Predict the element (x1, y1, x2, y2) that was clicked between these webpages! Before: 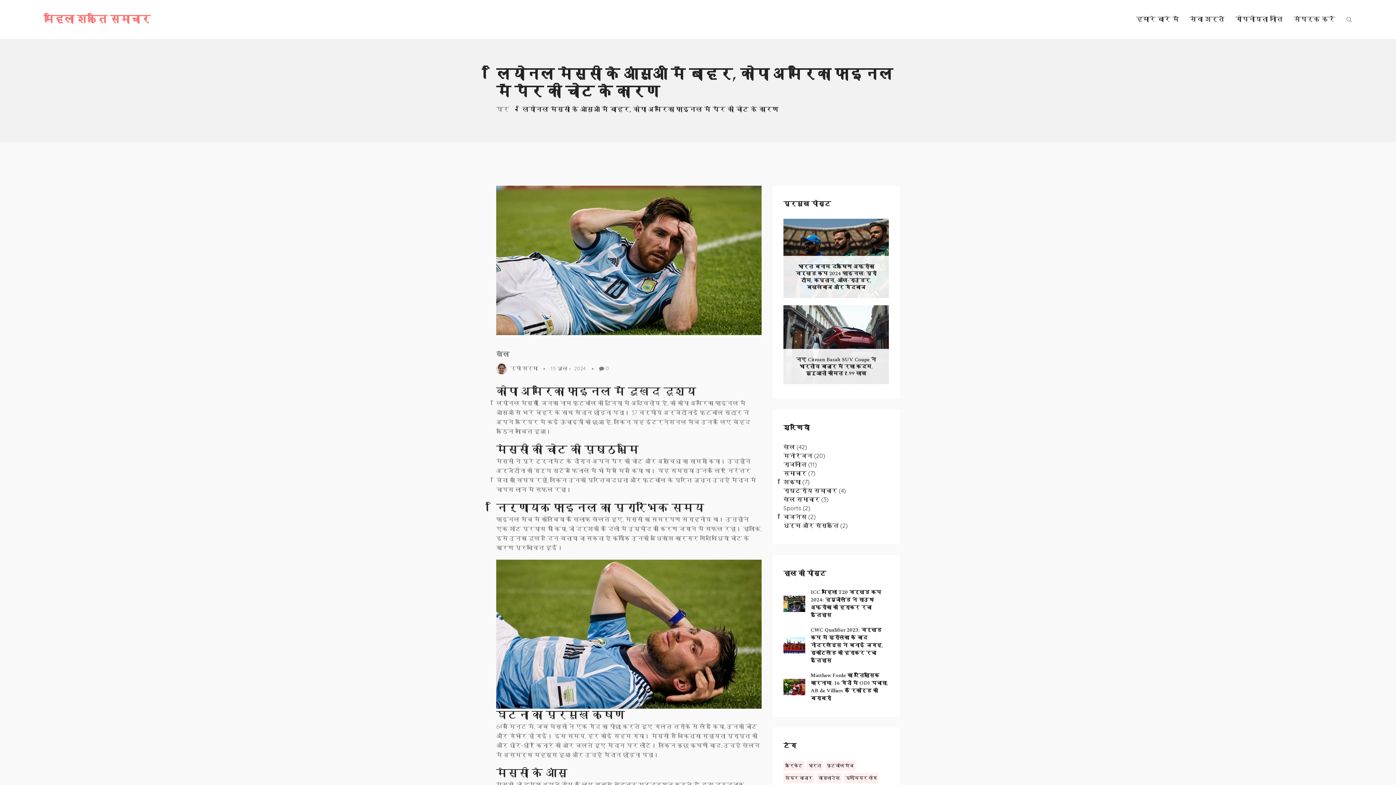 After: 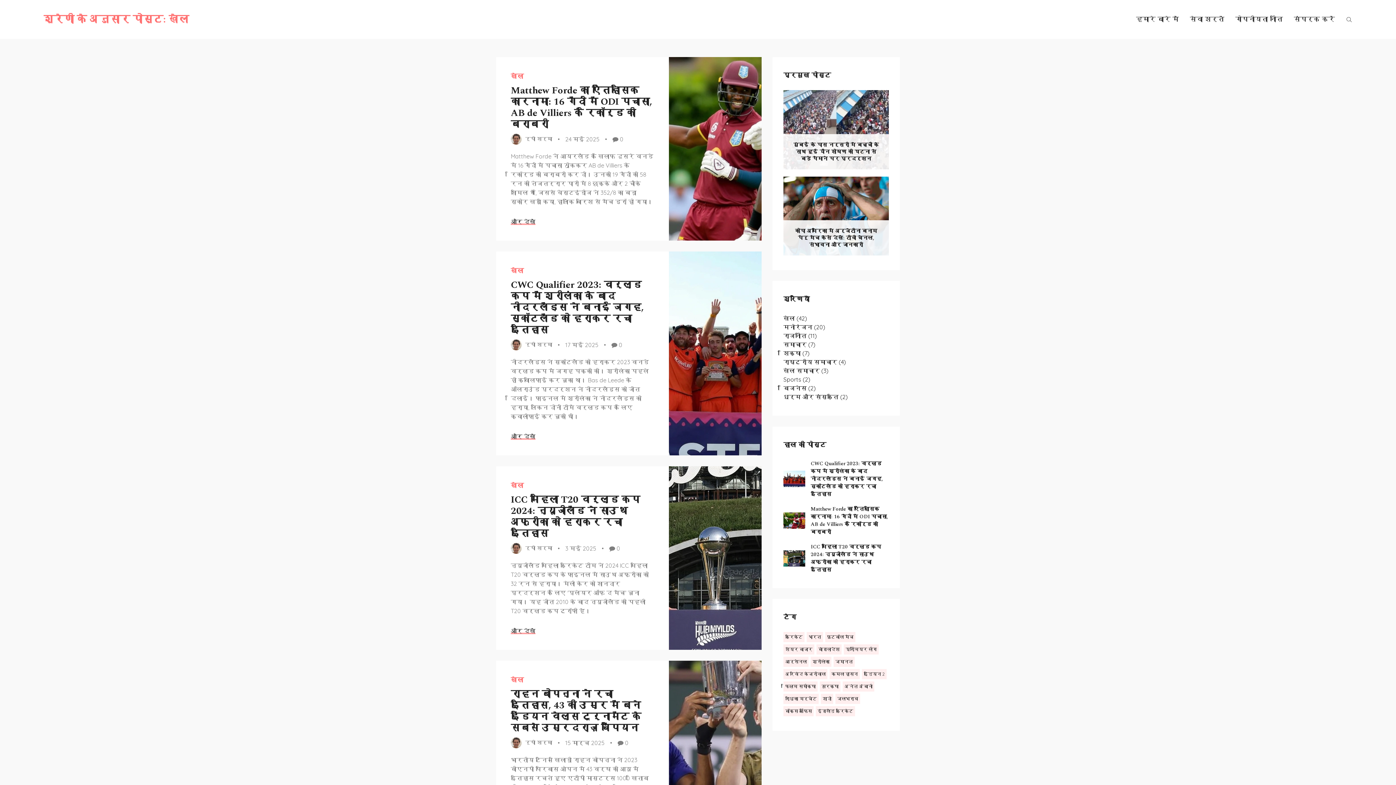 Action: bbox: (783, 443, 807, 450) label: खेल (42)